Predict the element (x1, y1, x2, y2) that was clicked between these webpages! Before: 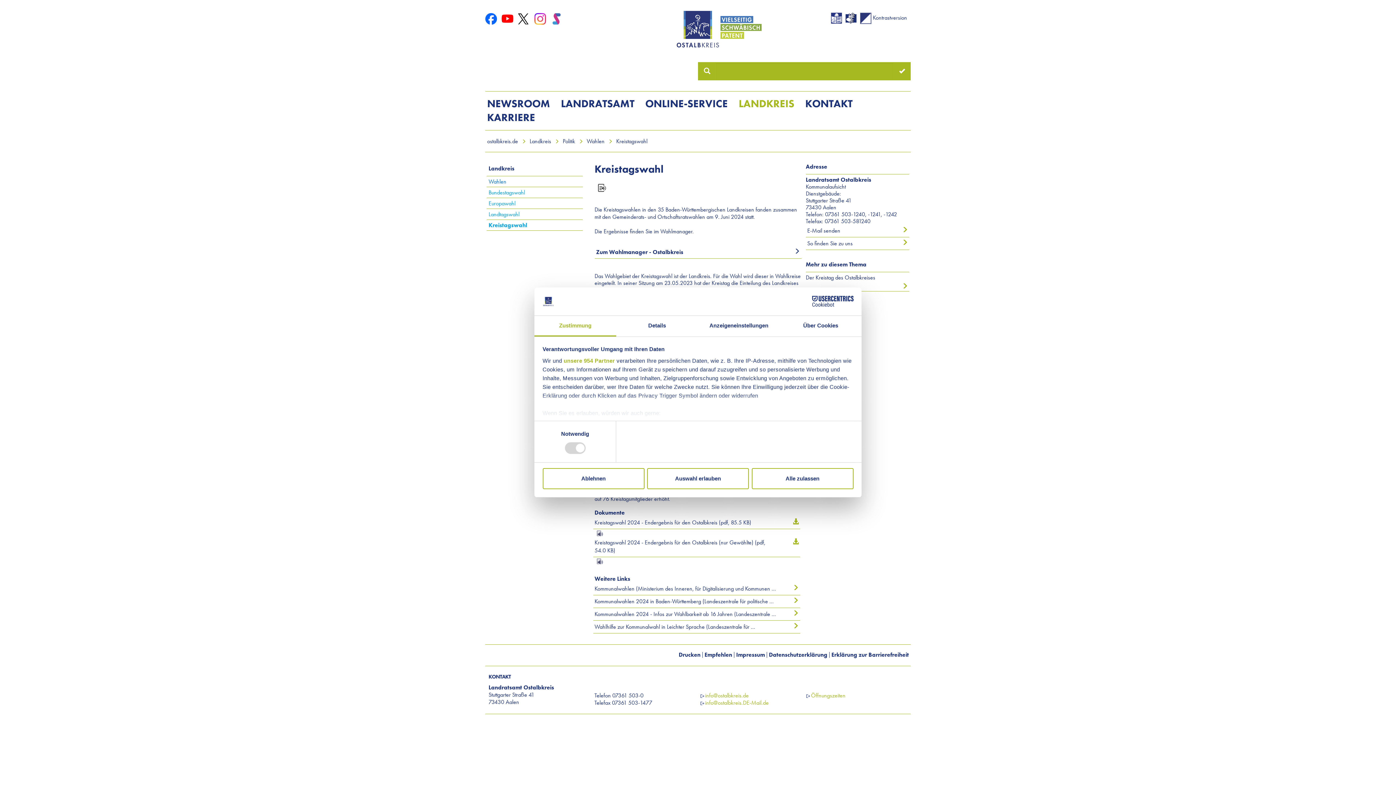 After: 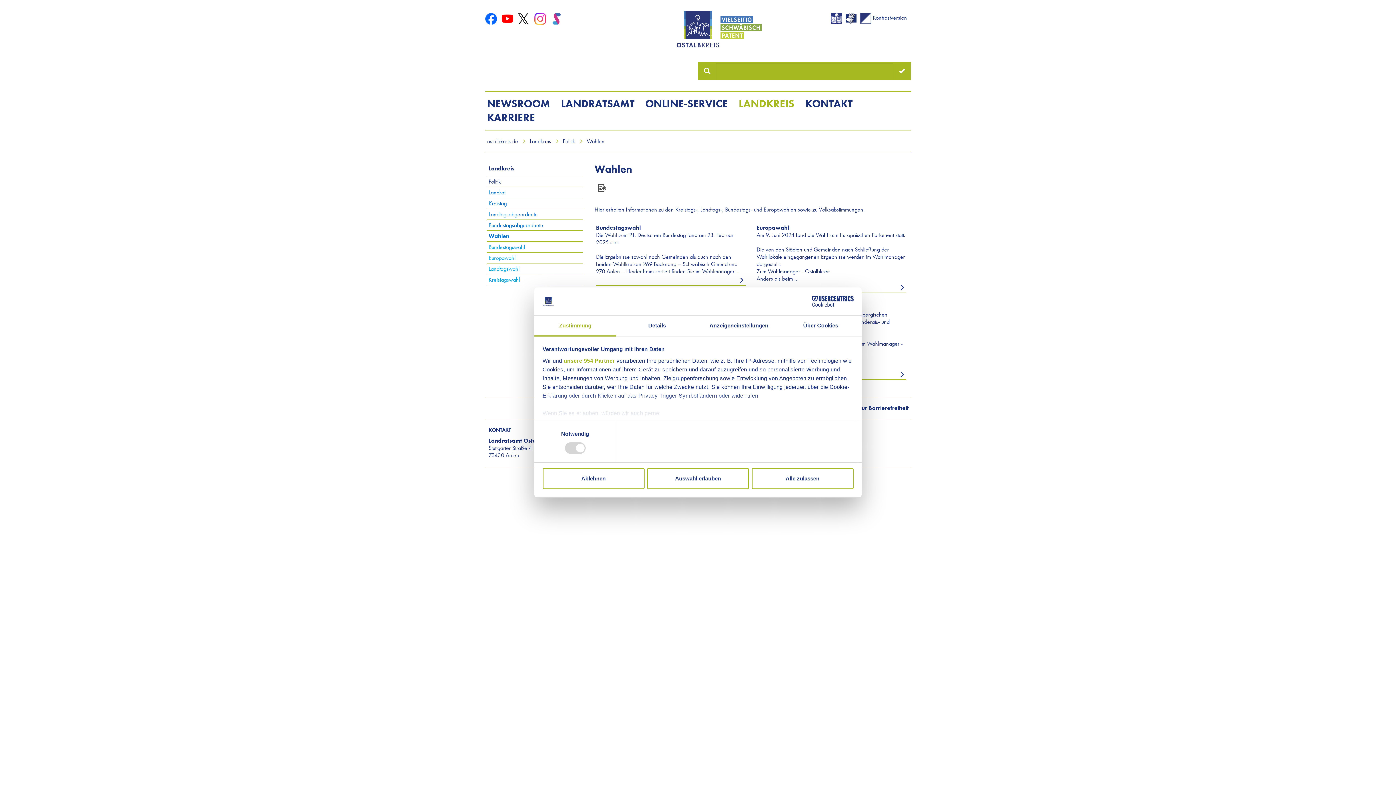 Action: bbox: (488, 176, 582, 187) label: Wahlen